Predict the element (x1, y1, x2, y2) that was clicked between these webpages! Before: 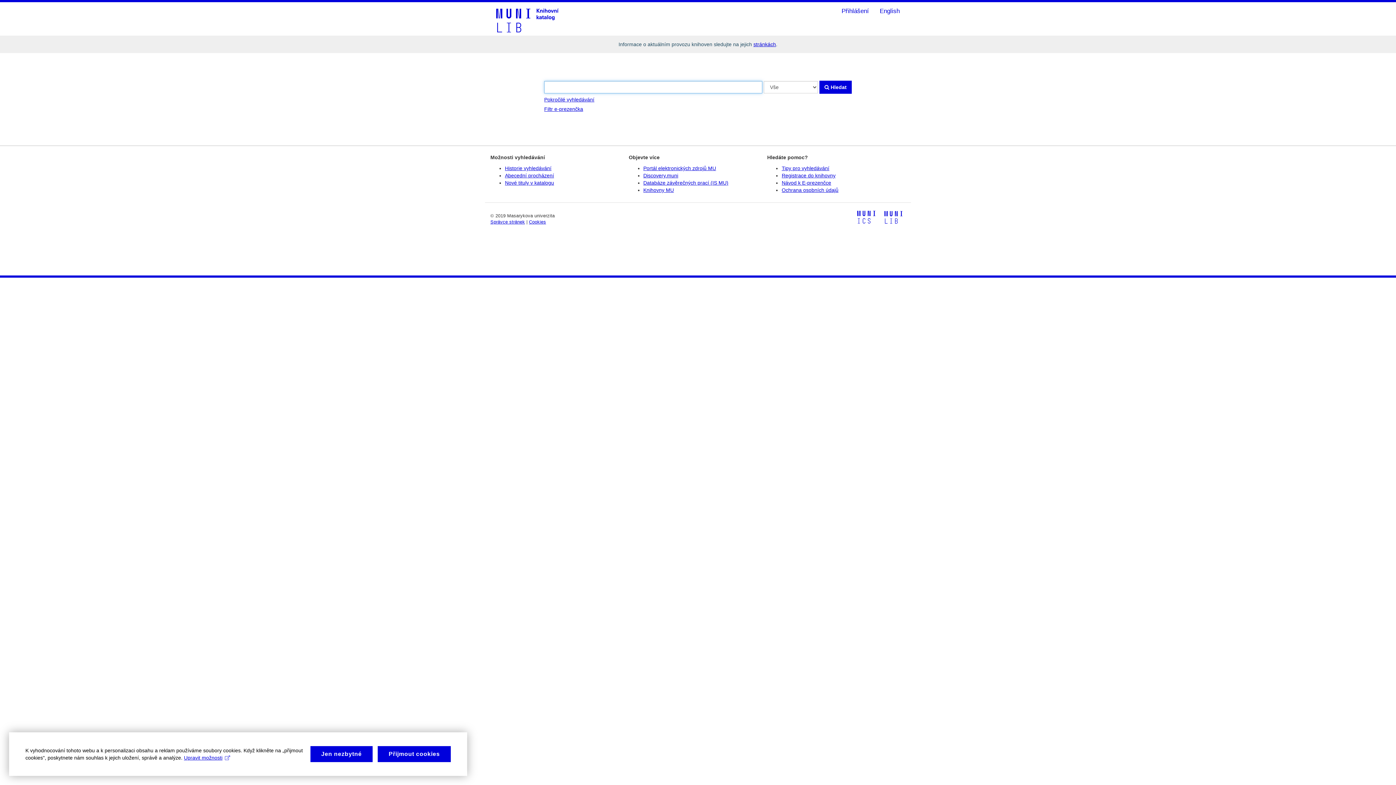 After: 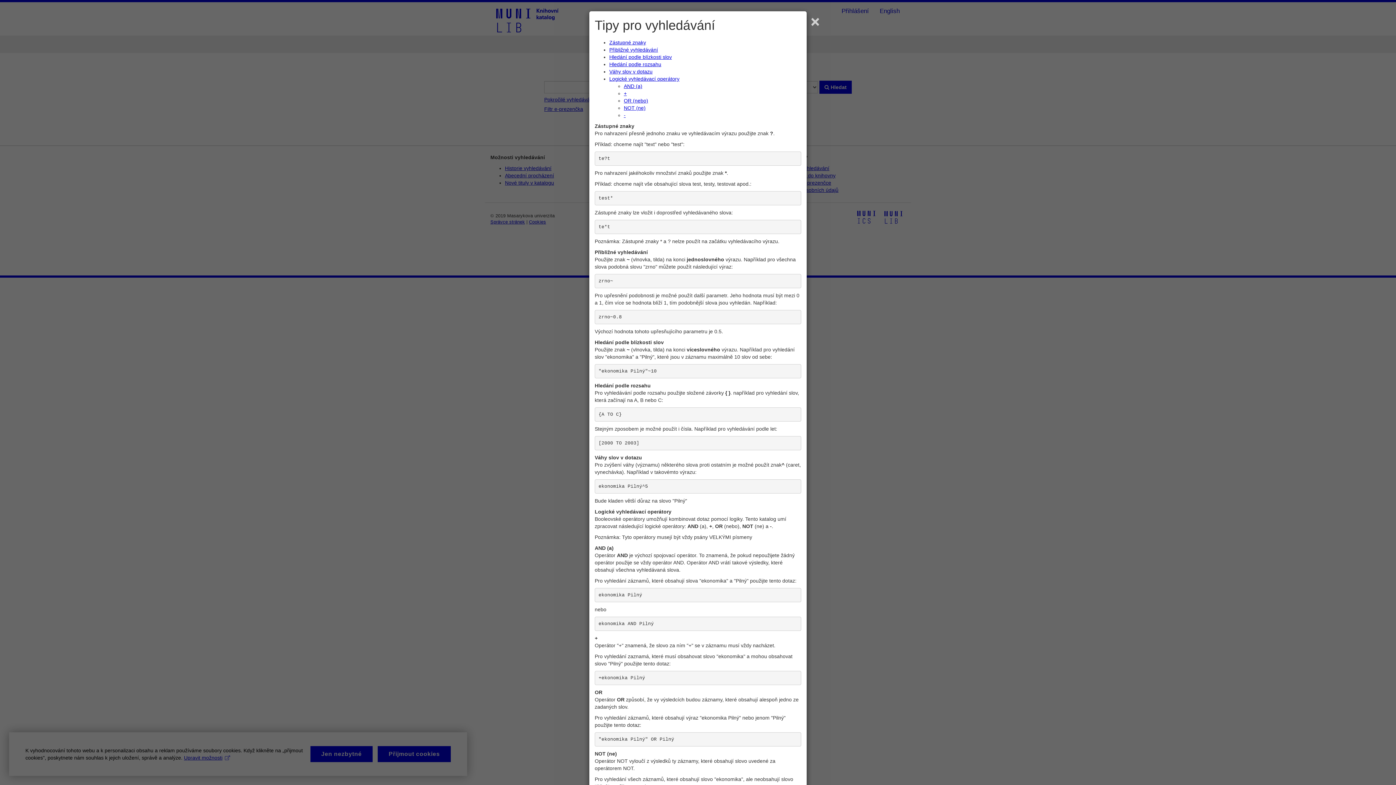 Action: label: Tipy pro vyhledávání bbox: (781, 165, 829, 171)